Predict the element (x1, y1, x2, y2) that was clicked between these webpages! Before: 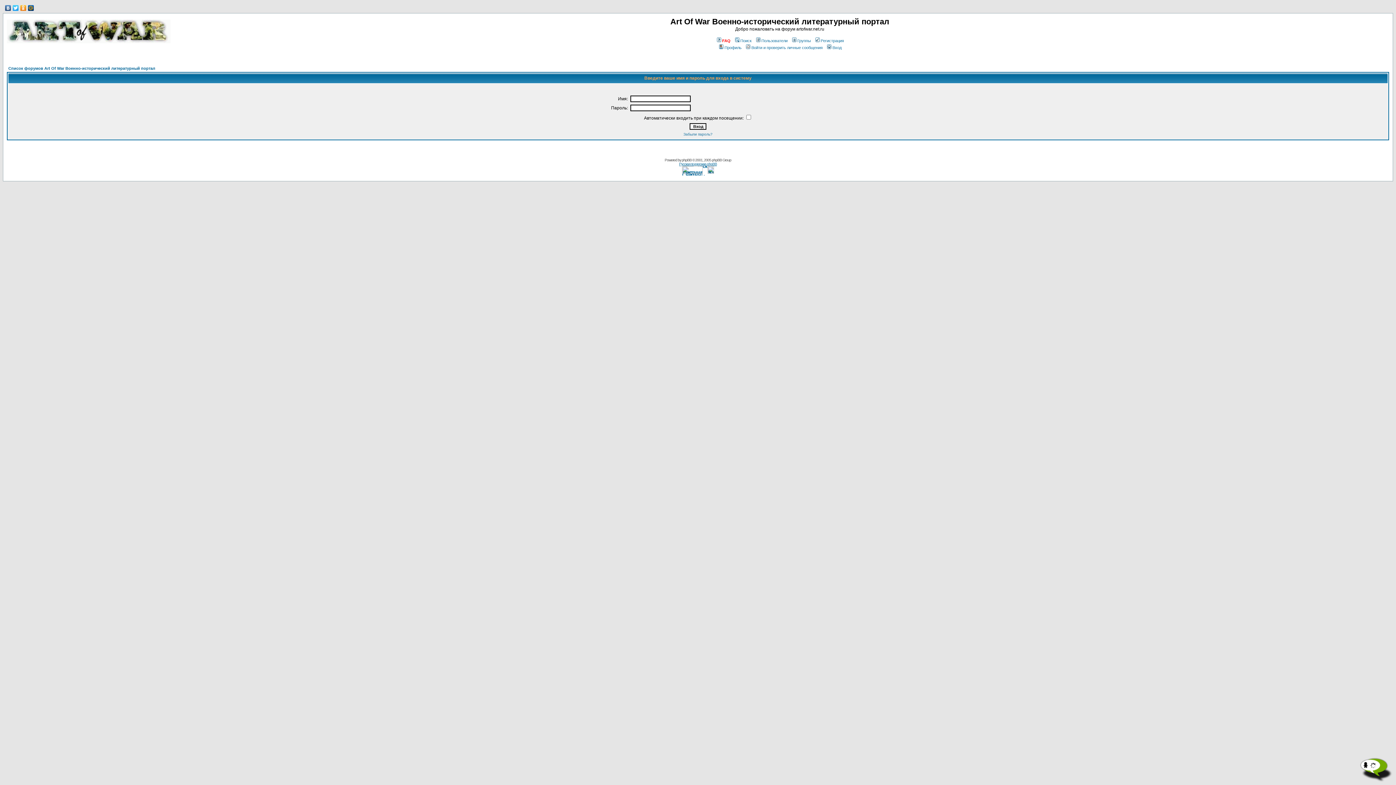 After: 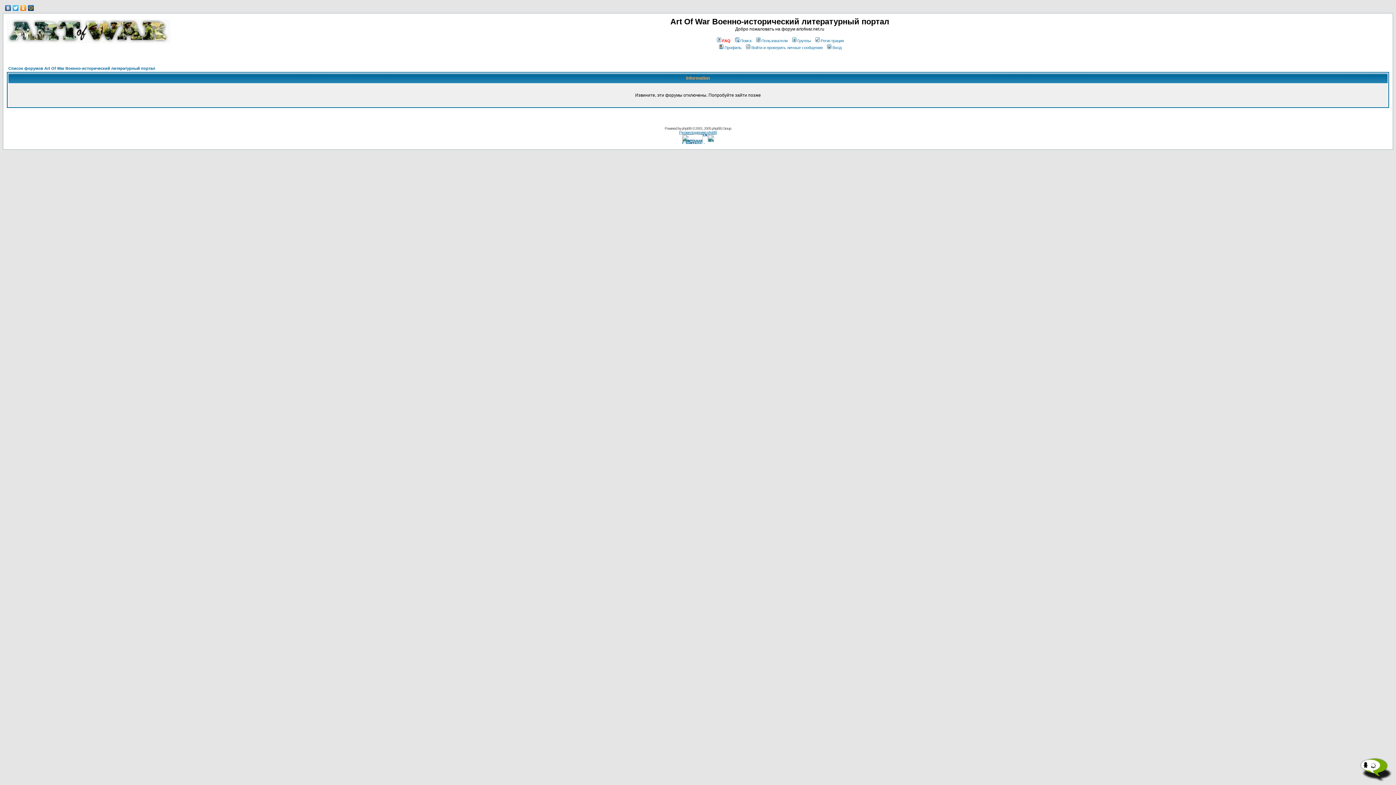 Action: bbox: (745, 45, 822, 49) label: Войти и проверить личные сообщения